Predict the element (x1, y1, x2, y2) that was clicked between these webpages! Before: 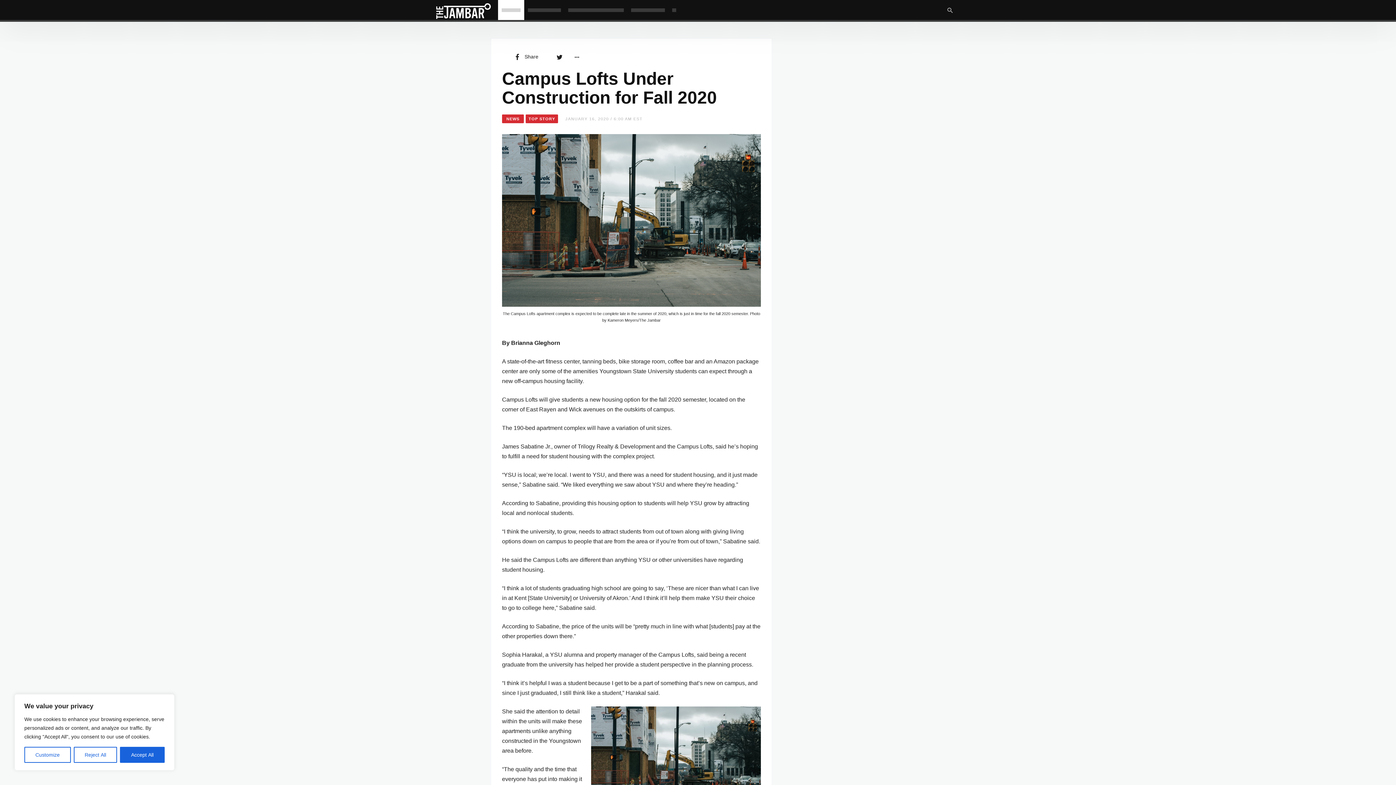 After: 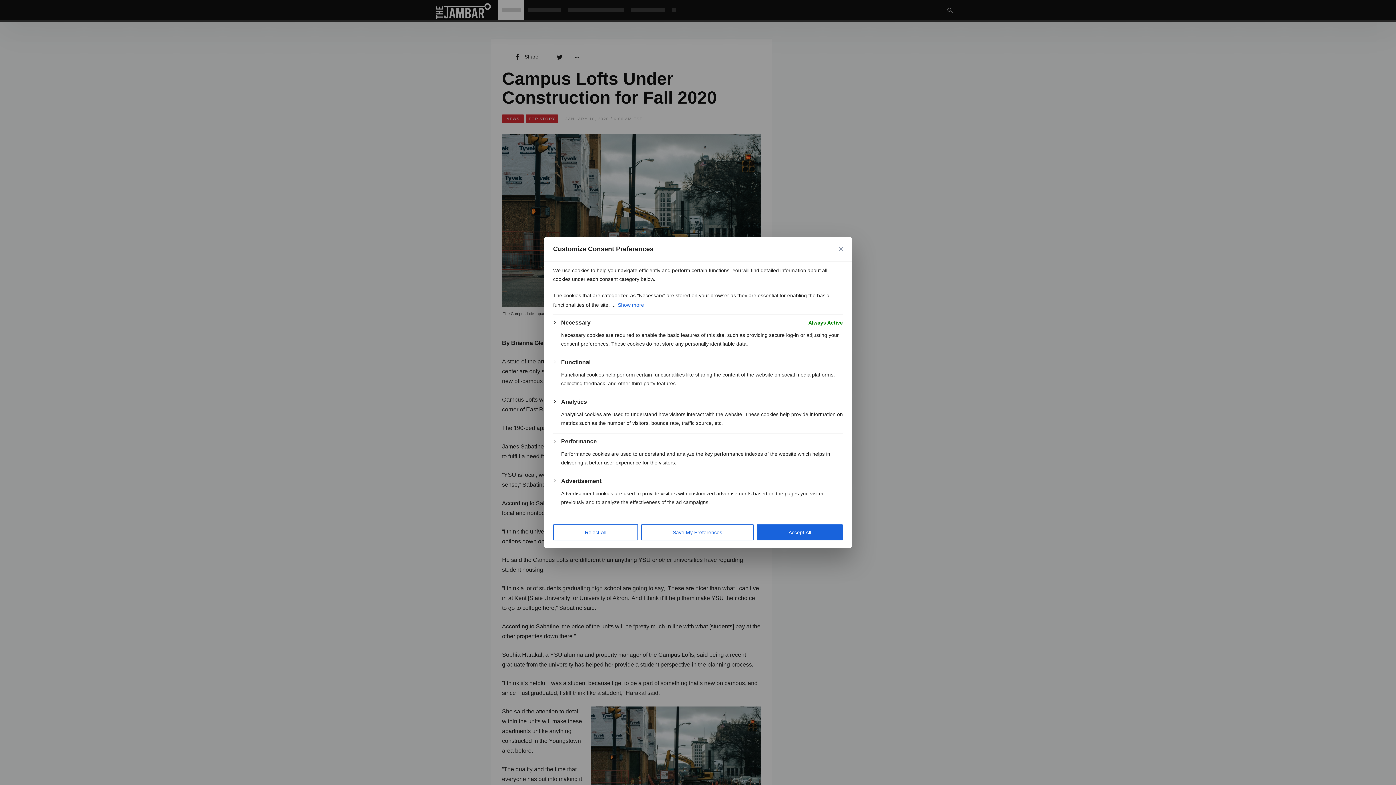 Action: bbox: (24, 747, 70, 763) label: Customize